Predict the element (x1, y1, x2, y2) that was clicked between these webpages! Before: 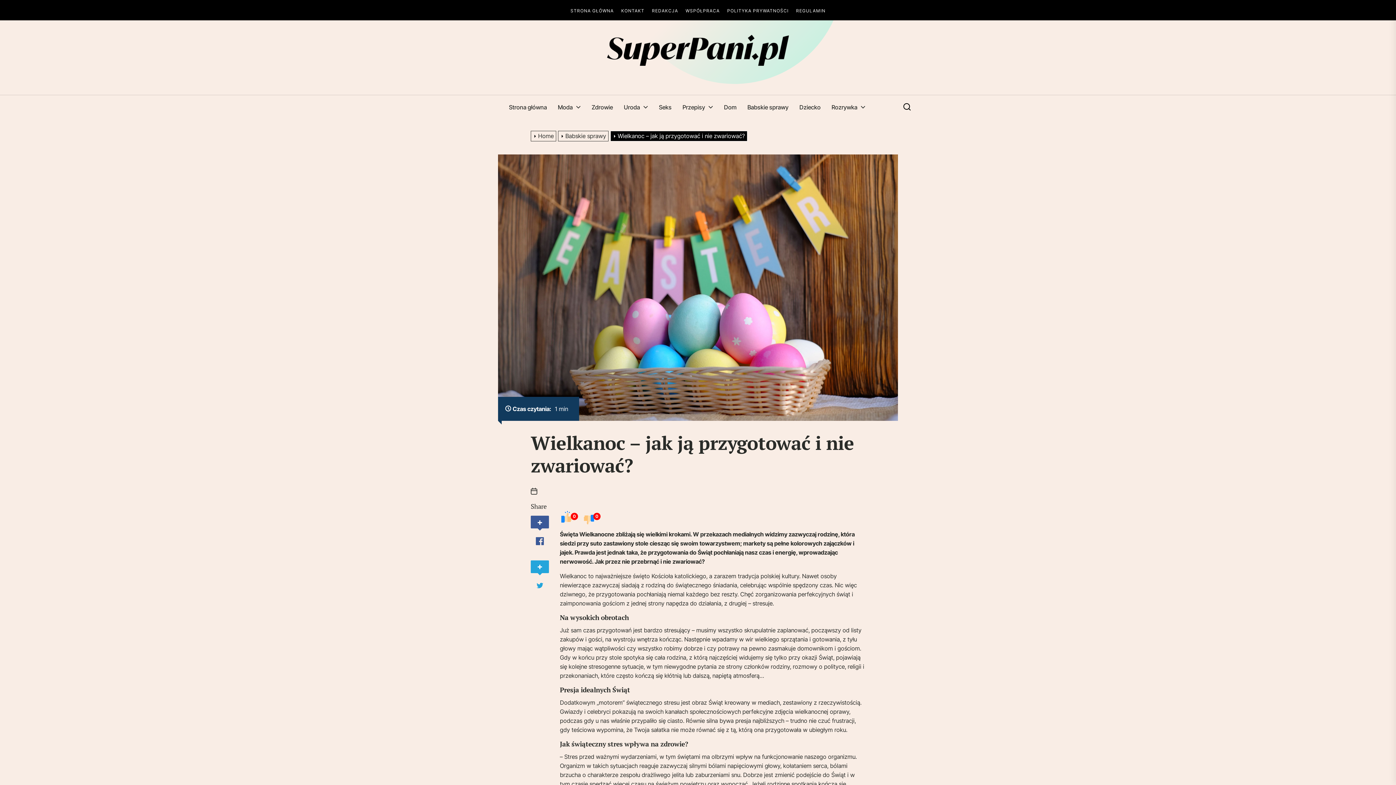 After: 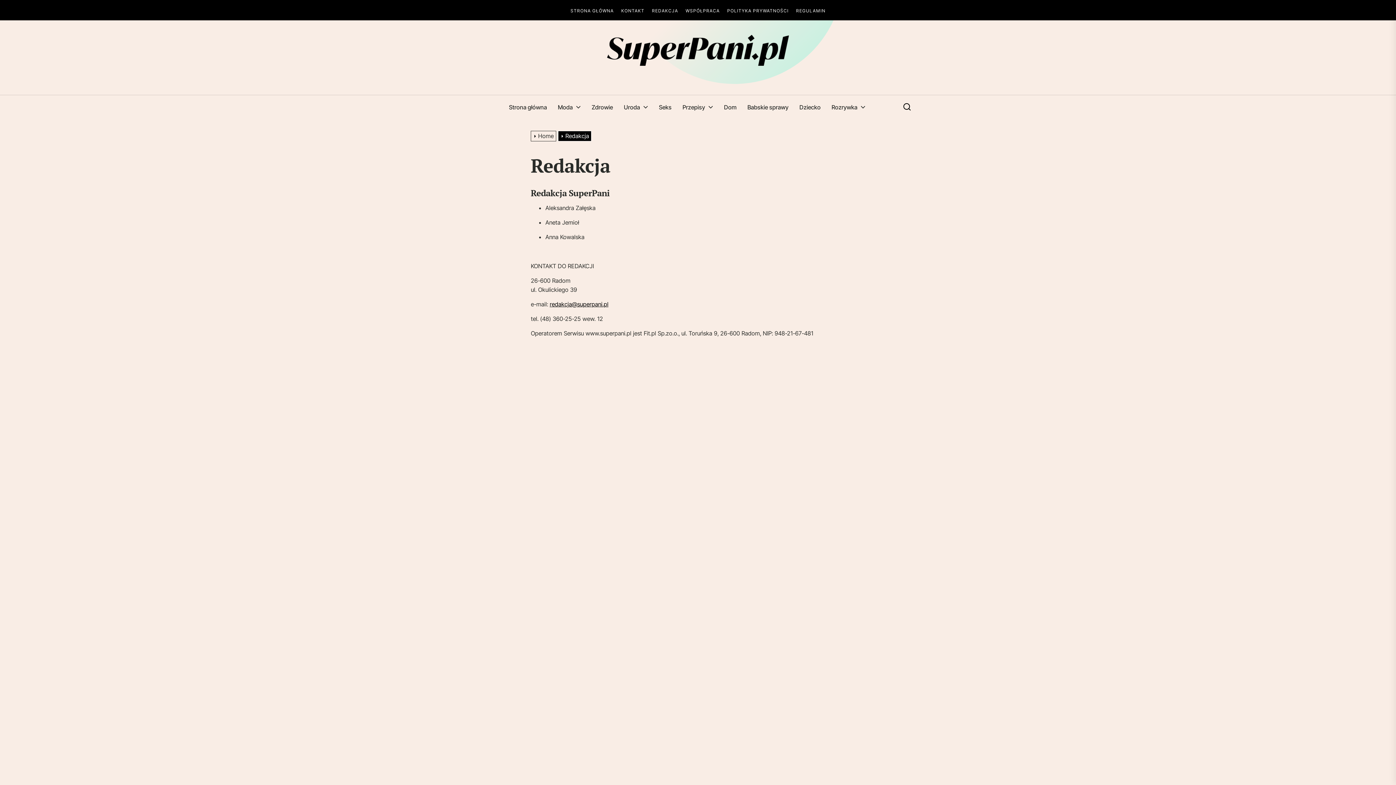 Action: bbox: (652, 7, 678, 14) label: REDAKCJA